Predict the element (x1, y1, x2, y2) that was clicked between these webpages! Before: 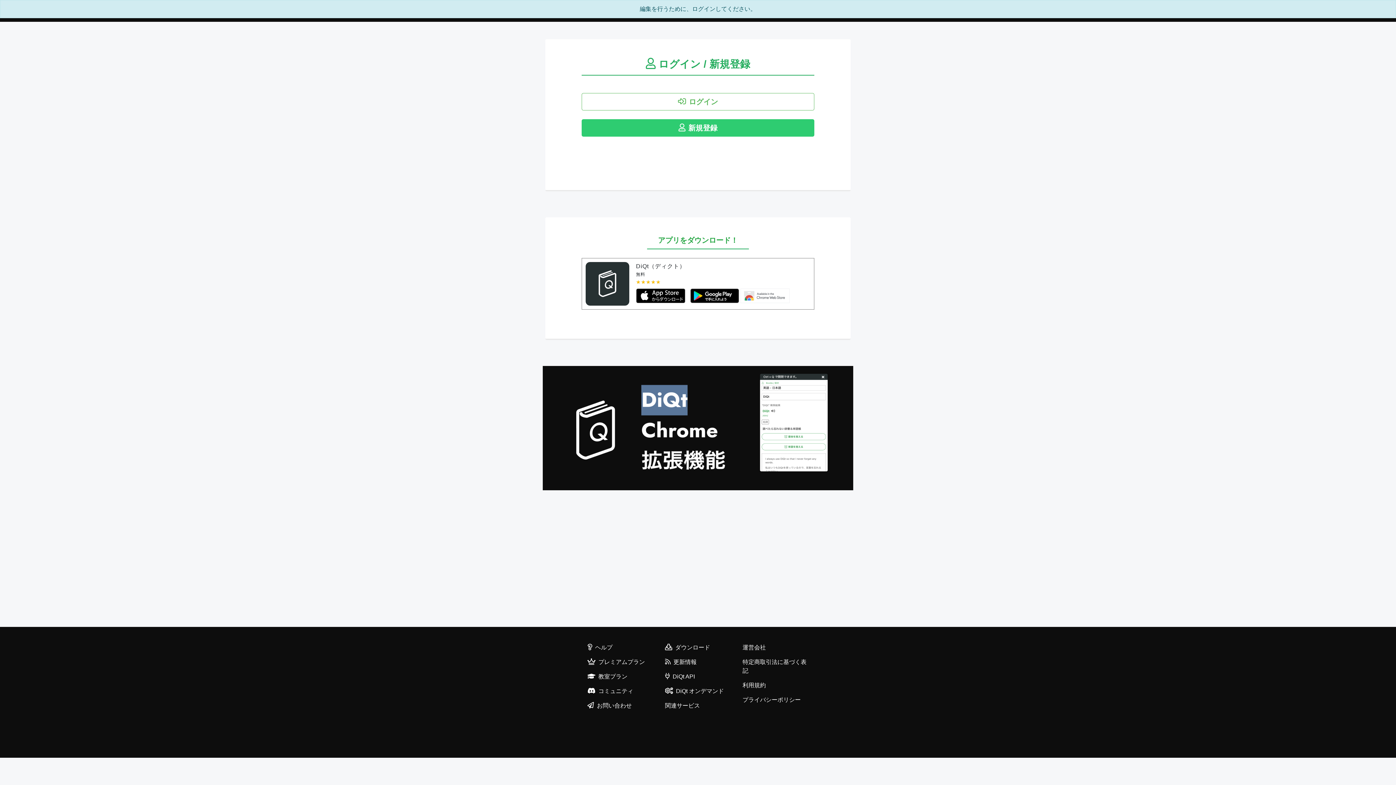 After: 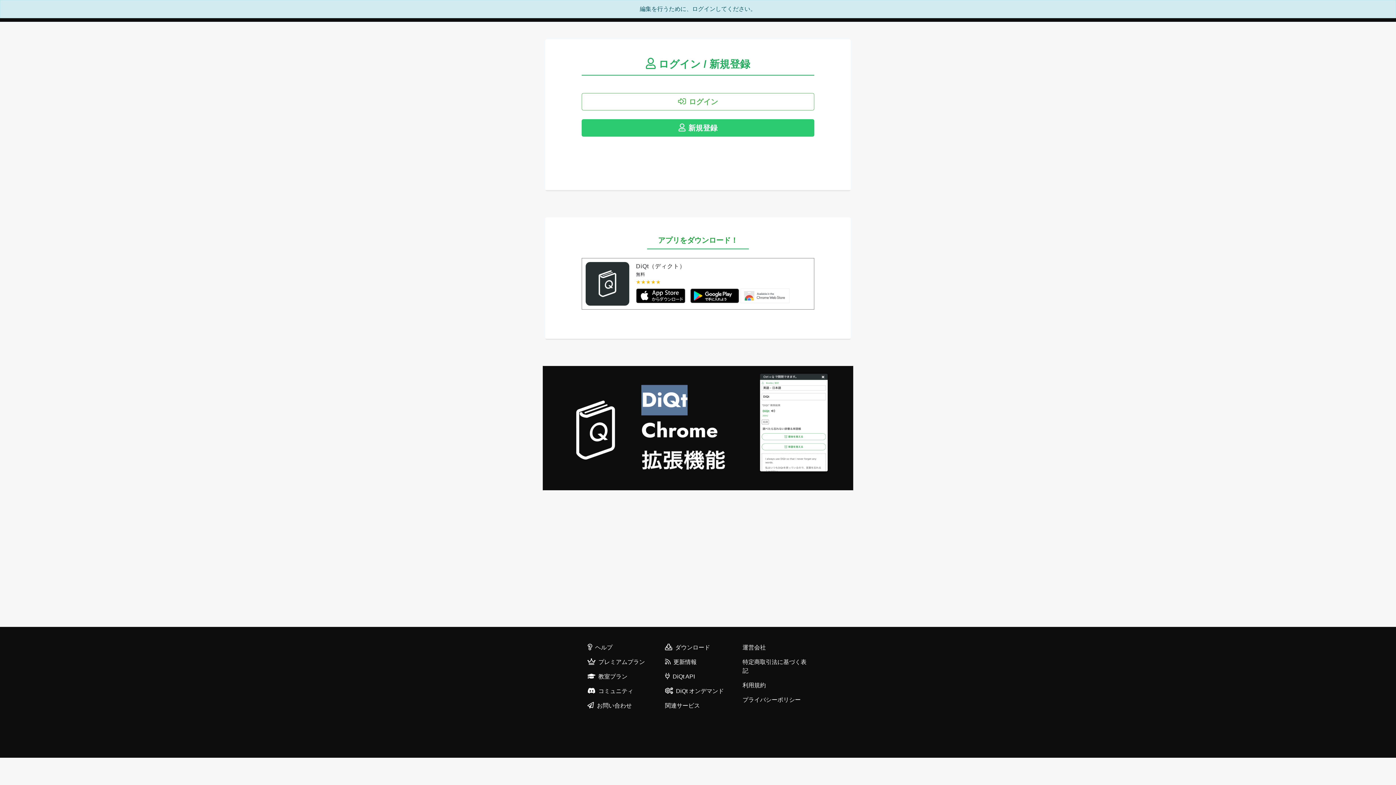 Action: bbox: (740, 292, 789, 298)